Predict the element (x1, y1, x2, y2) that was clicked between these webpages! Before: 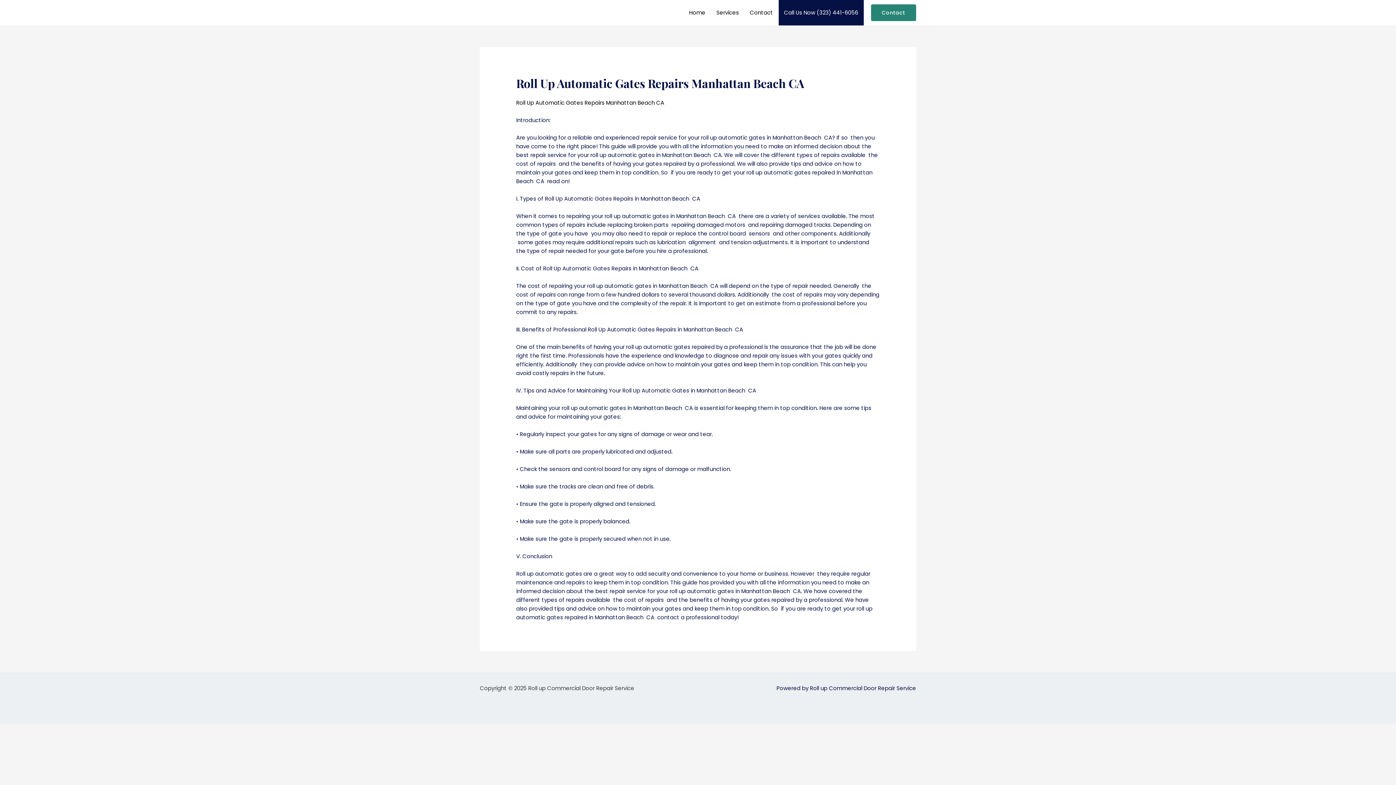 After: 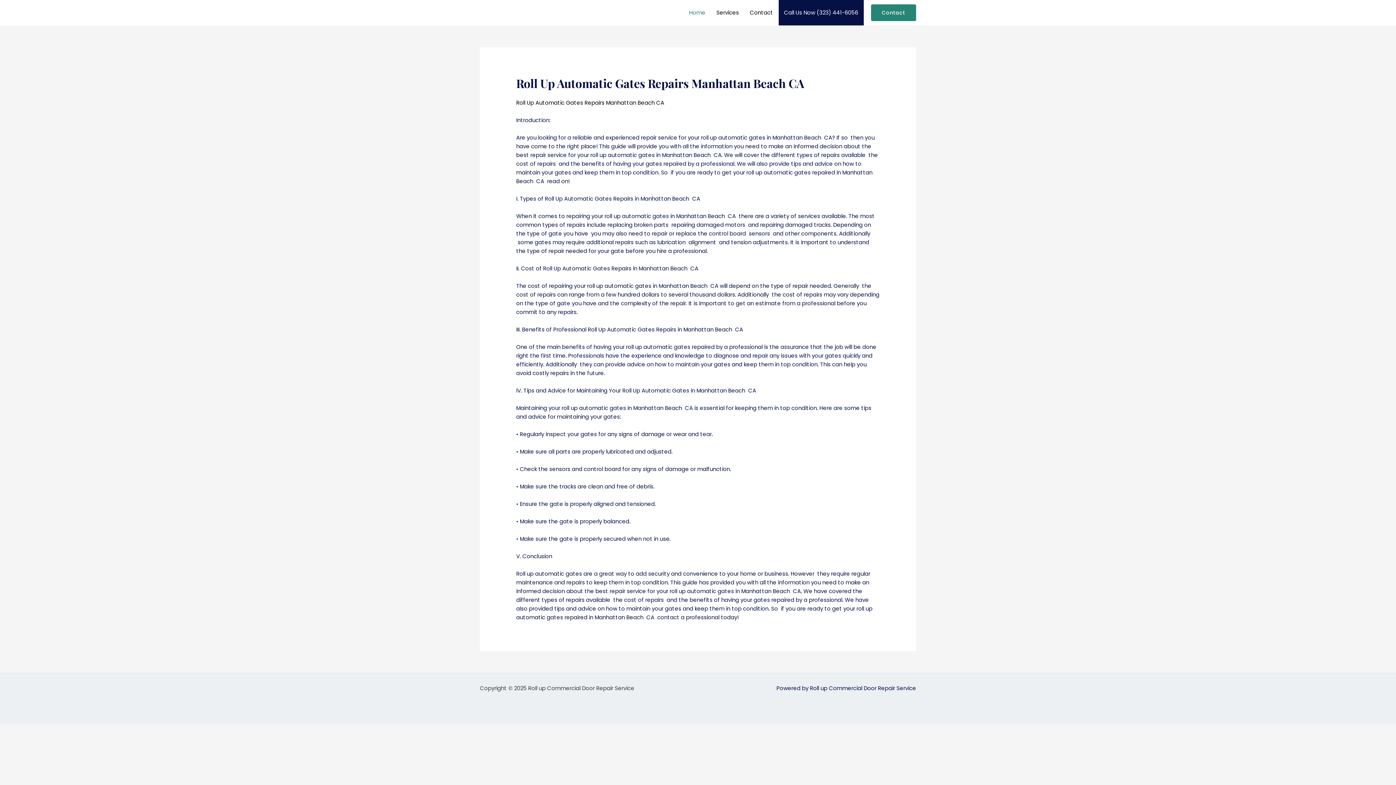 Action: bbox: (683, 0, 711, 25) label: Home